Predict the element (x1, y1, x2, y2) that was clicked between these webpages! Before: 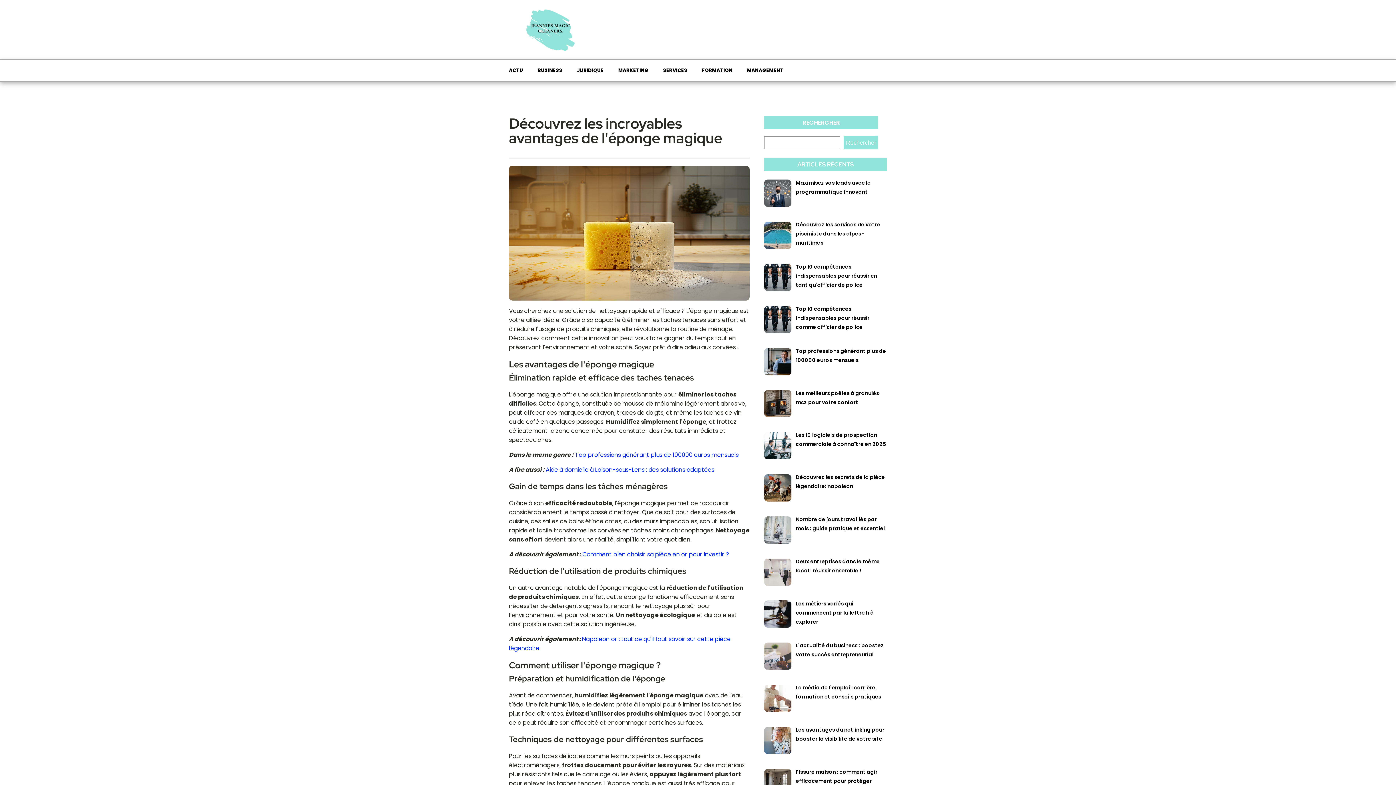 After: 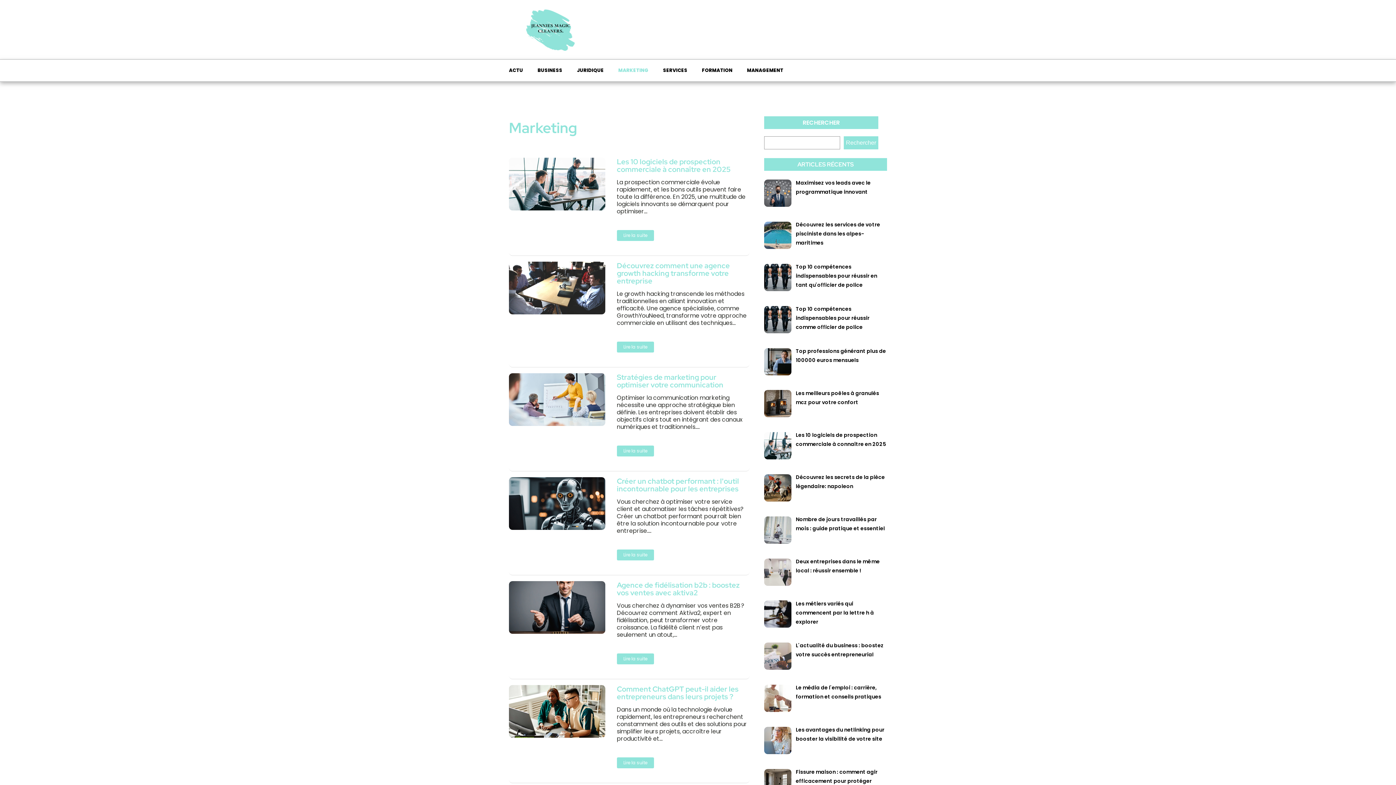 Action: label: MARKETING bbox: (611, 59, 656, 81)